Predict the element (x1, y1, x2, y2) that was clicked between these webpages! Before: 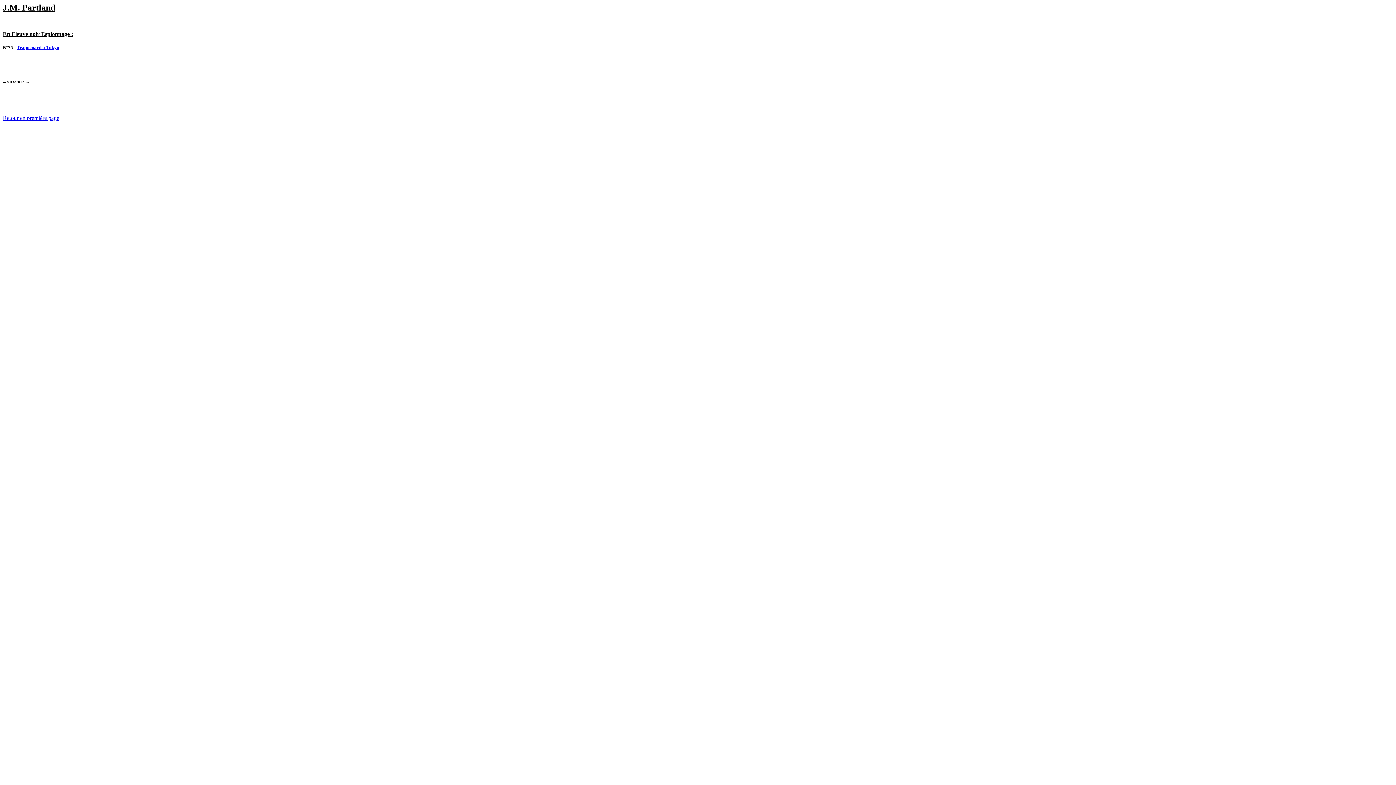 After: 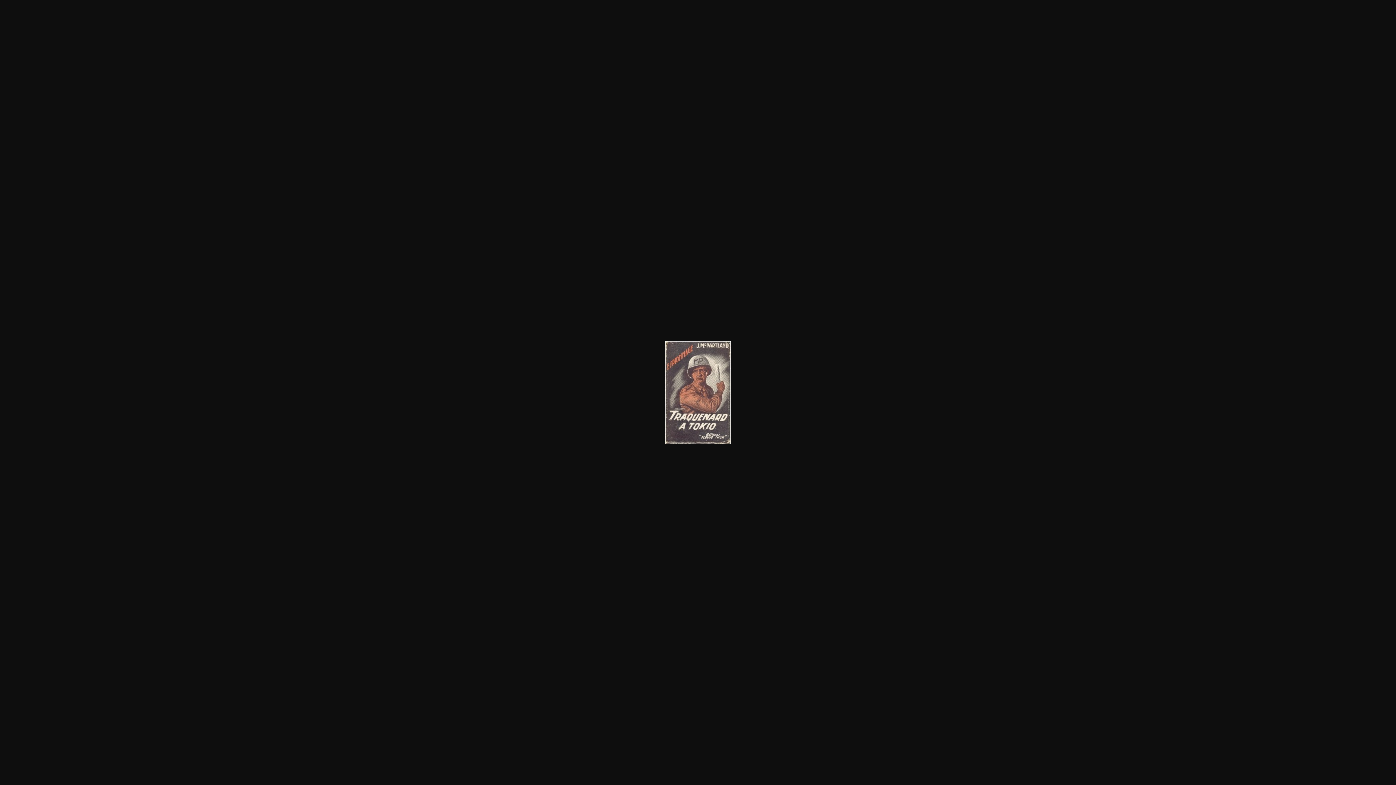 Action: label: Traquenard à Tokyo bbox: (16, 44, 59, 50)